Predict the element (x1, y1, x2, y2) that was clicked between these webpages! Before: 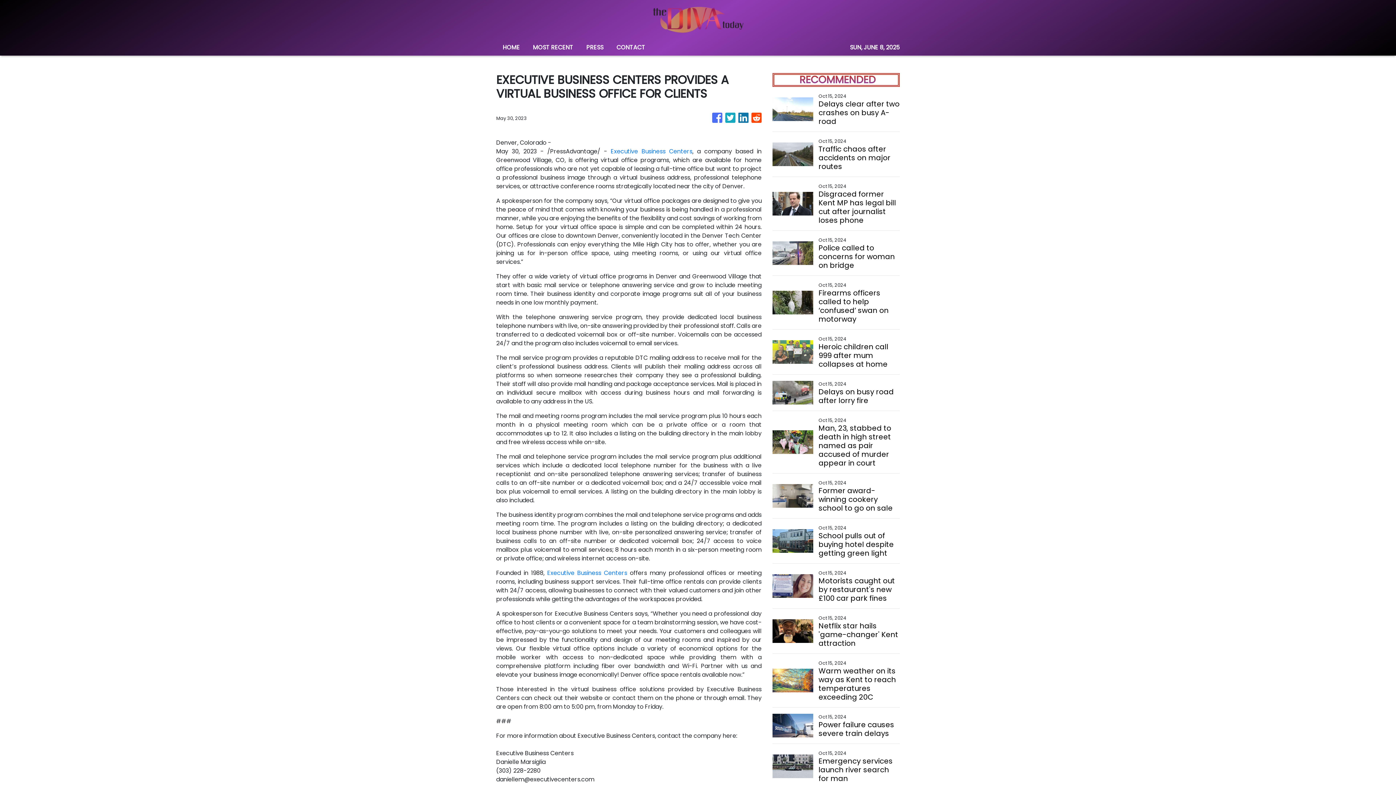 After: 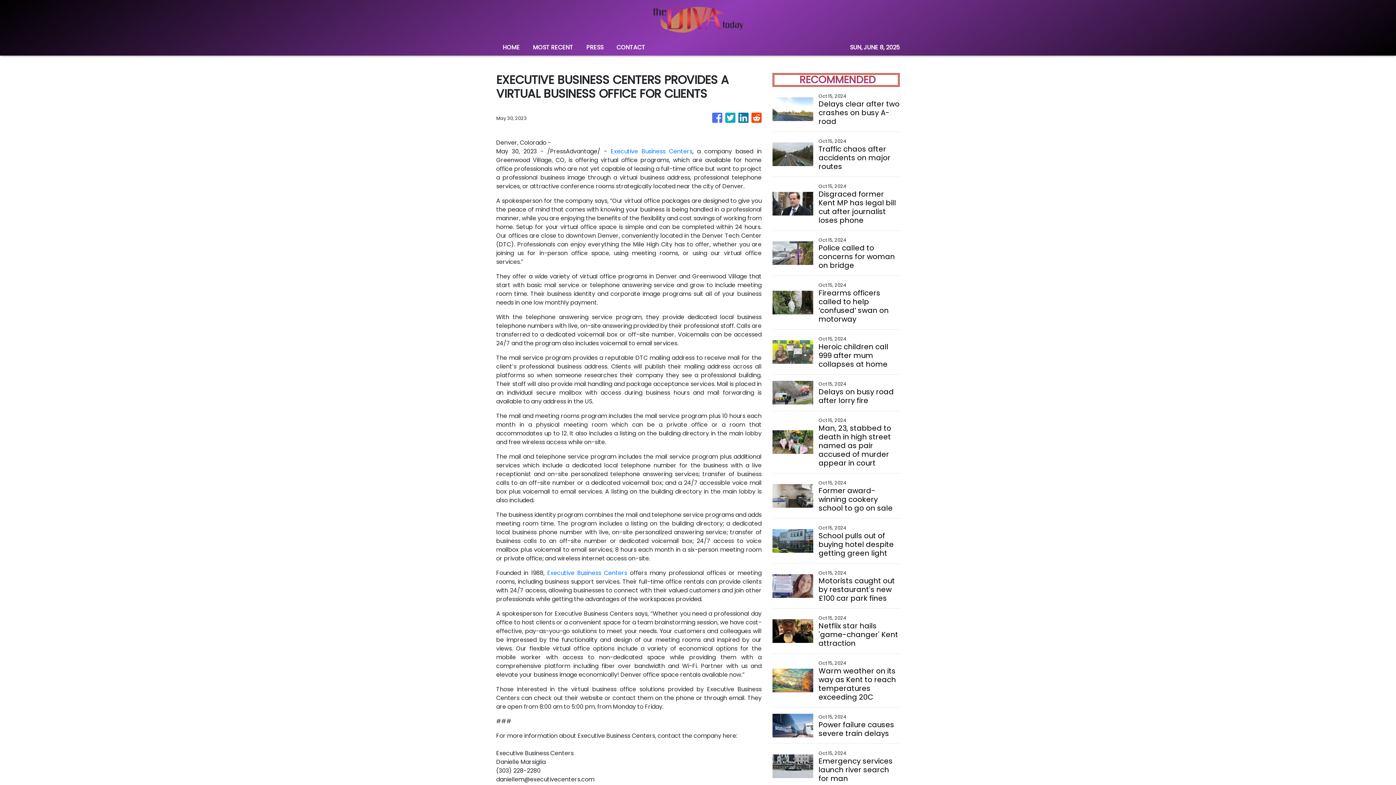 Action: bbox: (751, 109, 761, 126)